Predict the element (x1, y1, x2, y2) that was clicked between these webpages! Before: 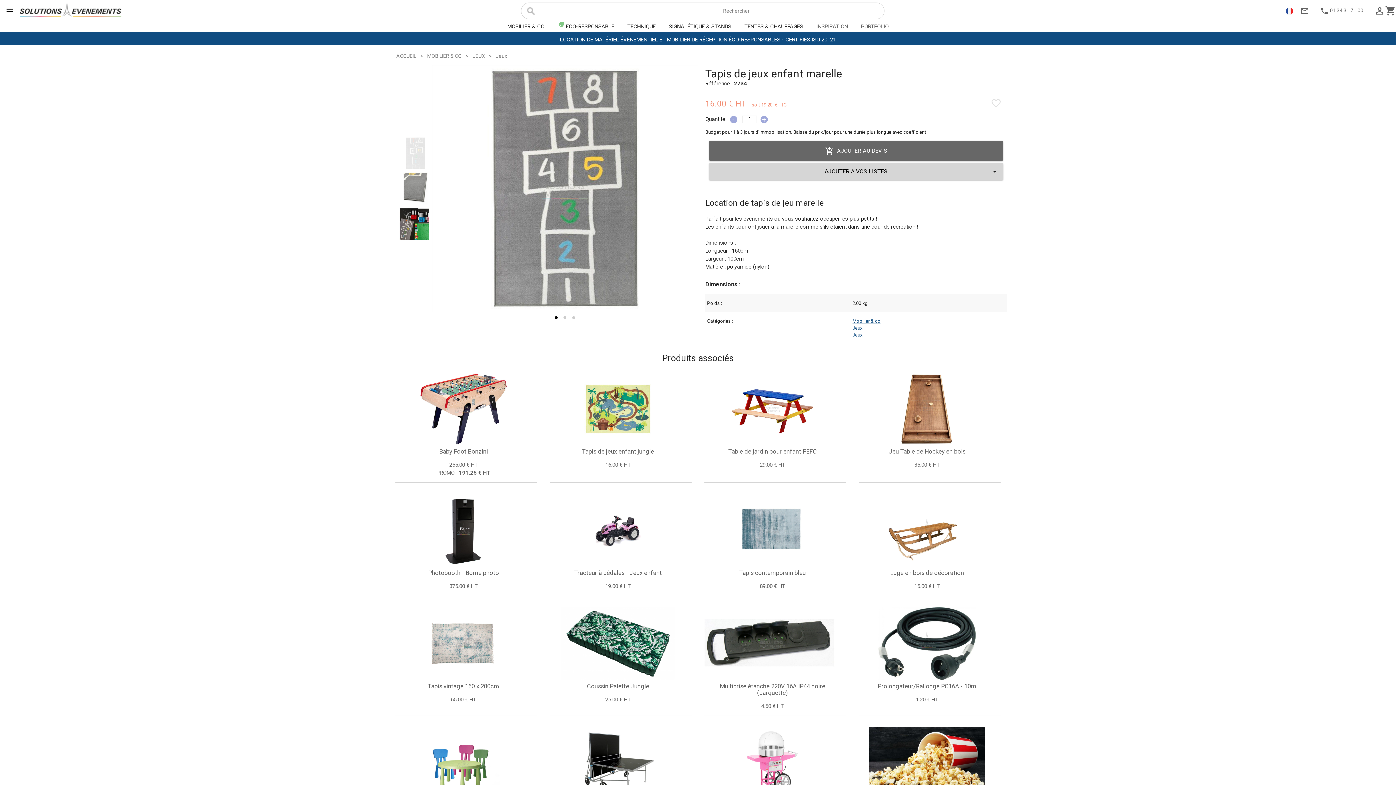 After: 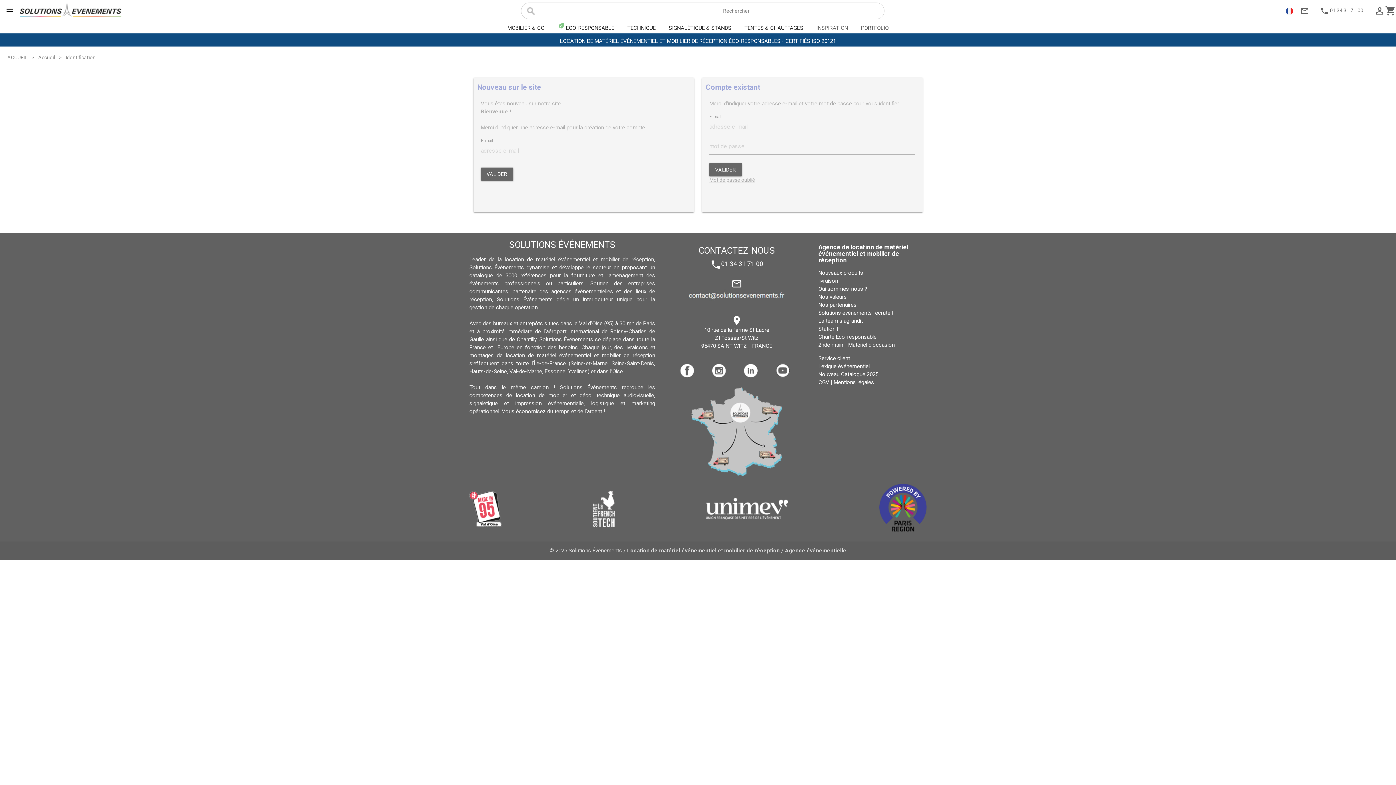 Action: label: person_outline bbox: (1374, 5, 1385, 16)